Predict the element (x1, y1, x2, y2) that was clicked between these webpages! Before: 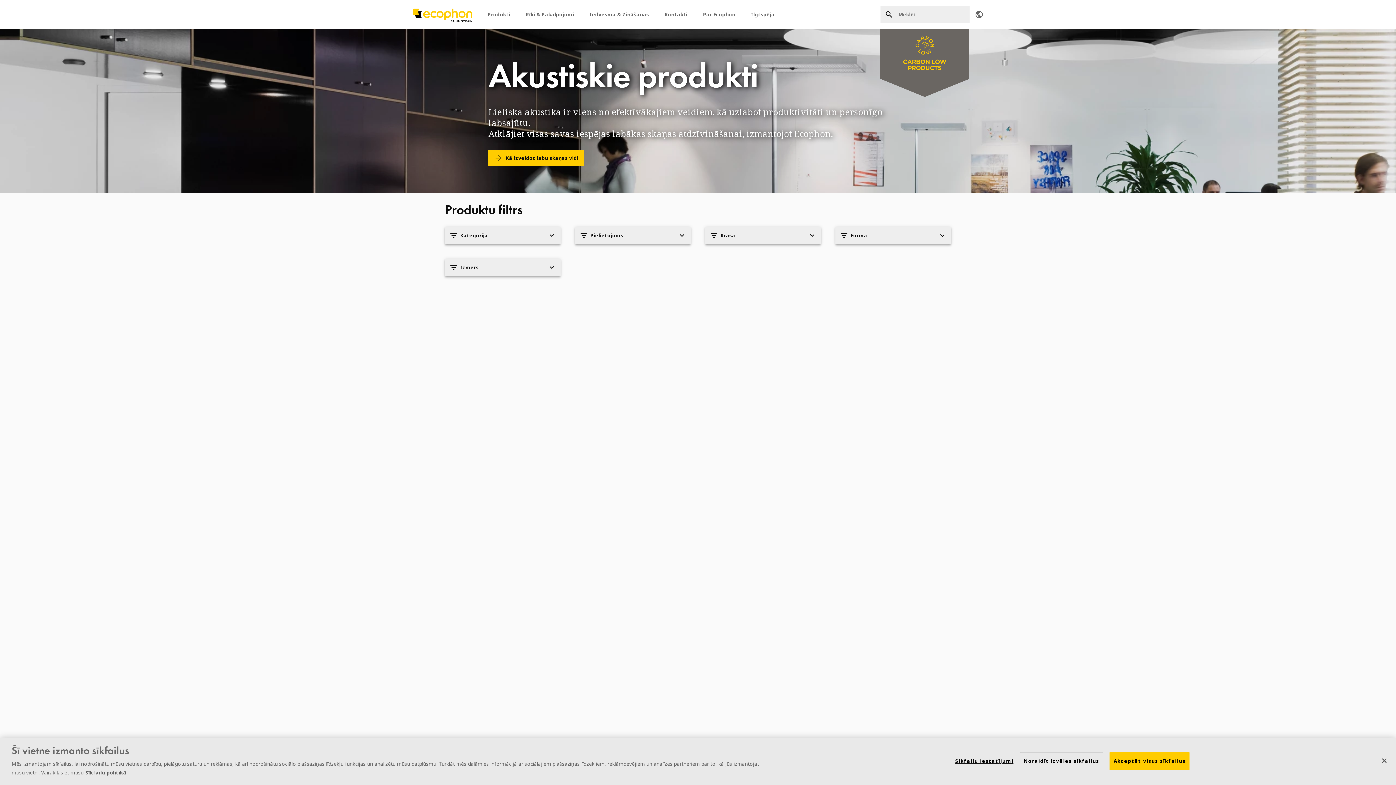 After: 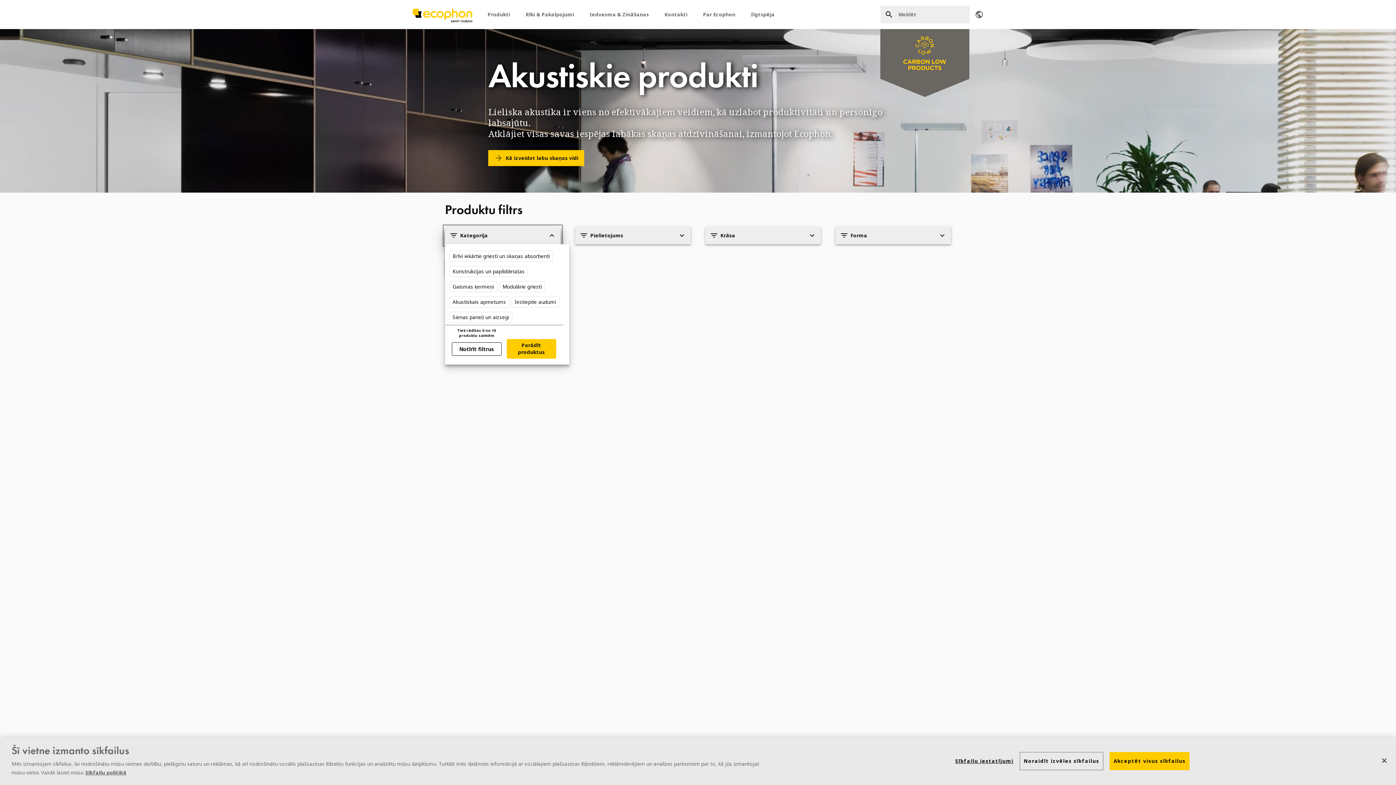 Action: bbox: (445, 226, 560, 244) label: filter_list
Kategorija
keyboard_arrow_down